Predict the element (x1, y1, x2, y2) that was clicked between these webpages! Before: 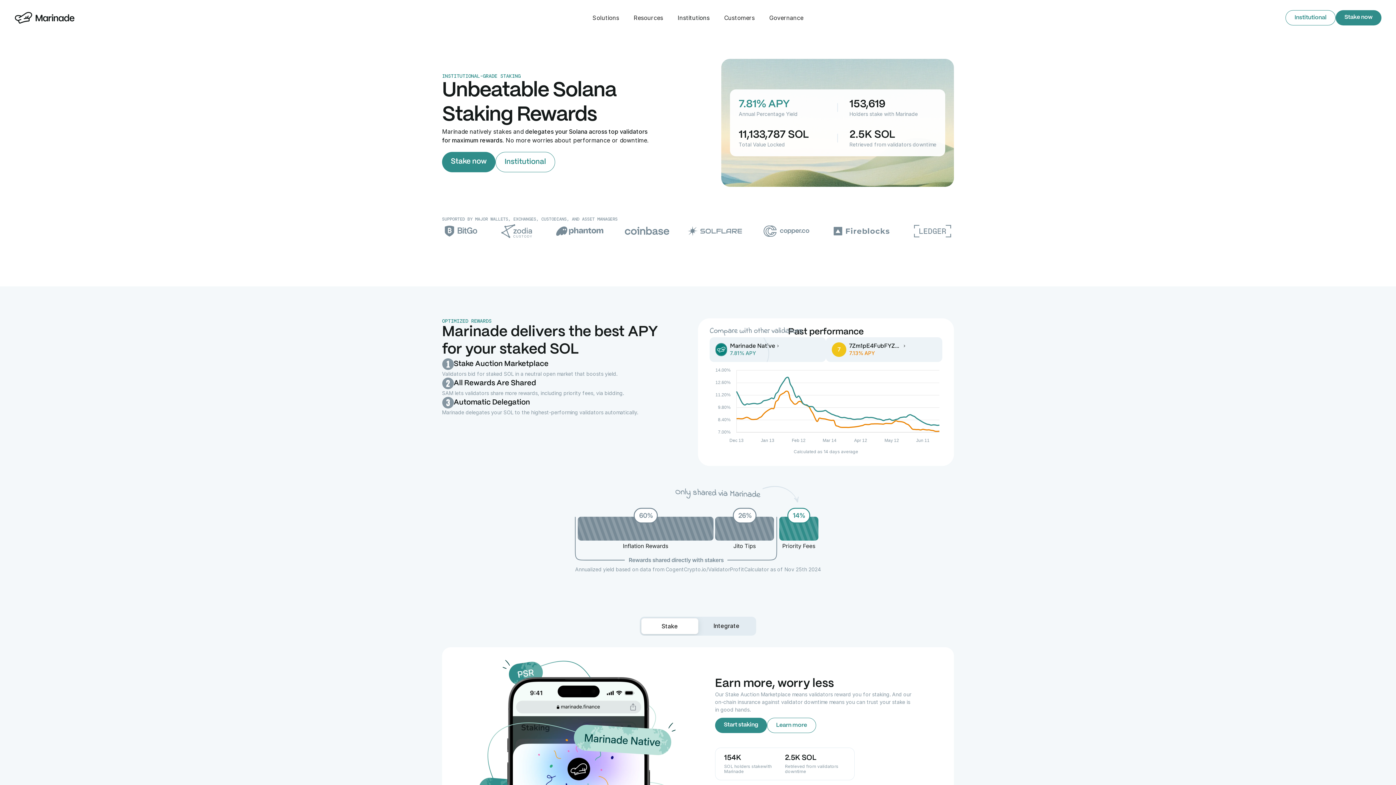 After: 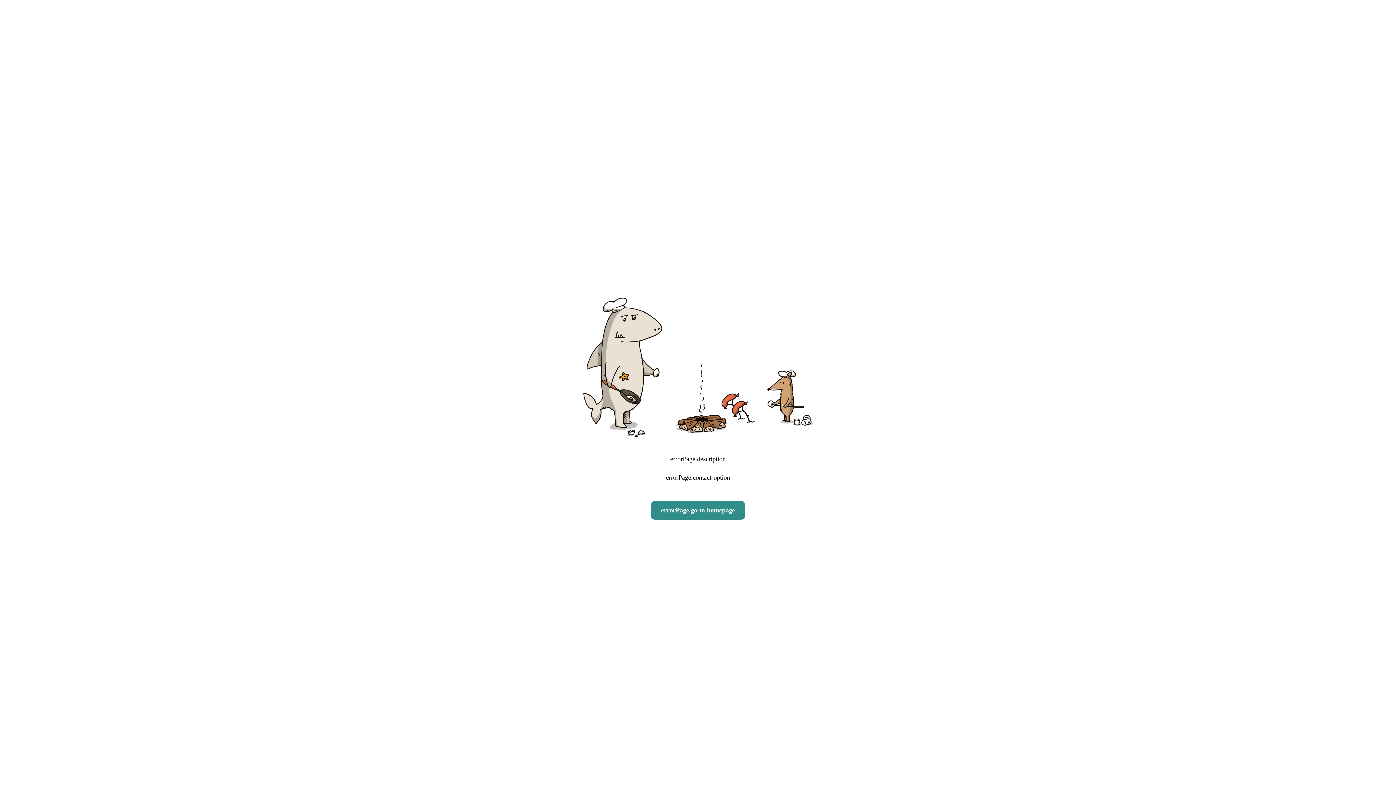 Action: label: Stake now bbox: (442, 152, 495, 172)